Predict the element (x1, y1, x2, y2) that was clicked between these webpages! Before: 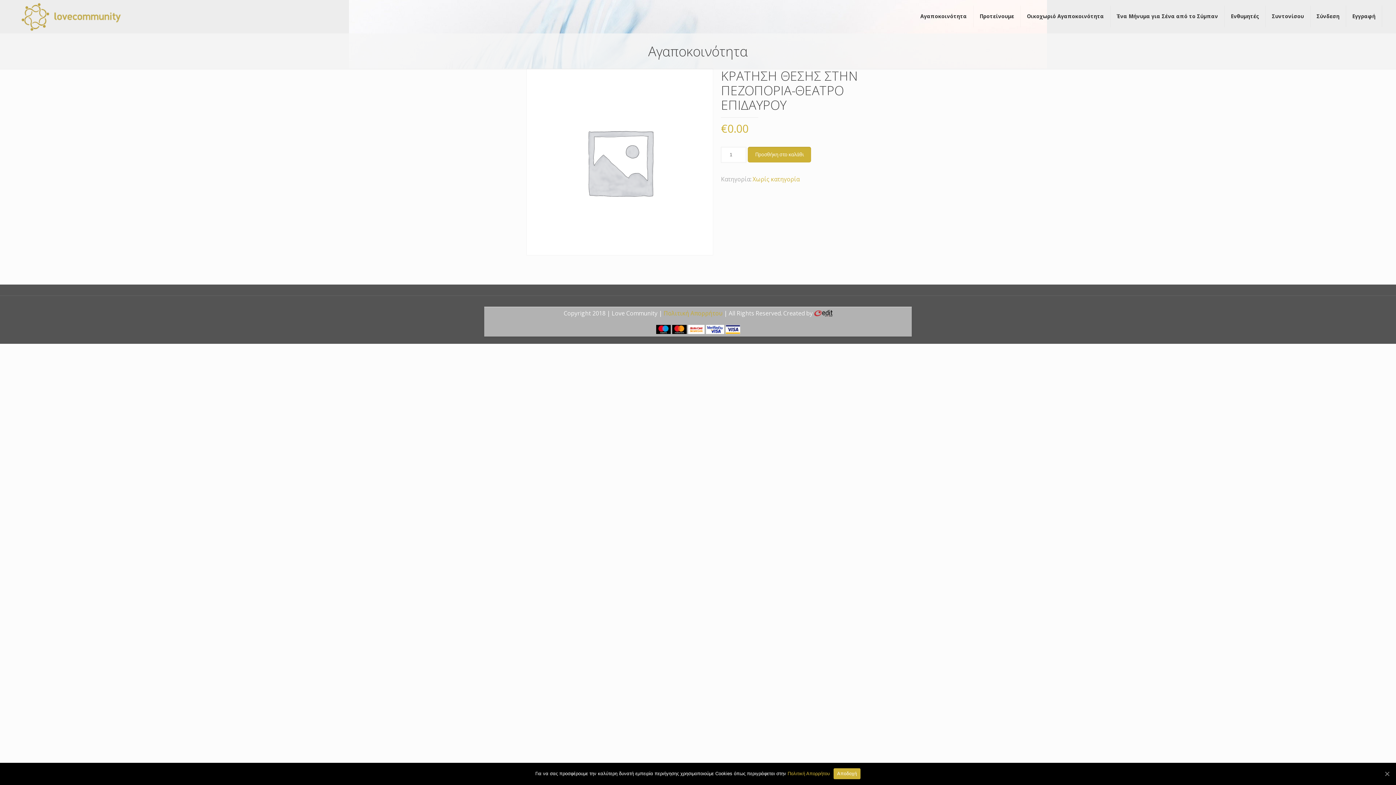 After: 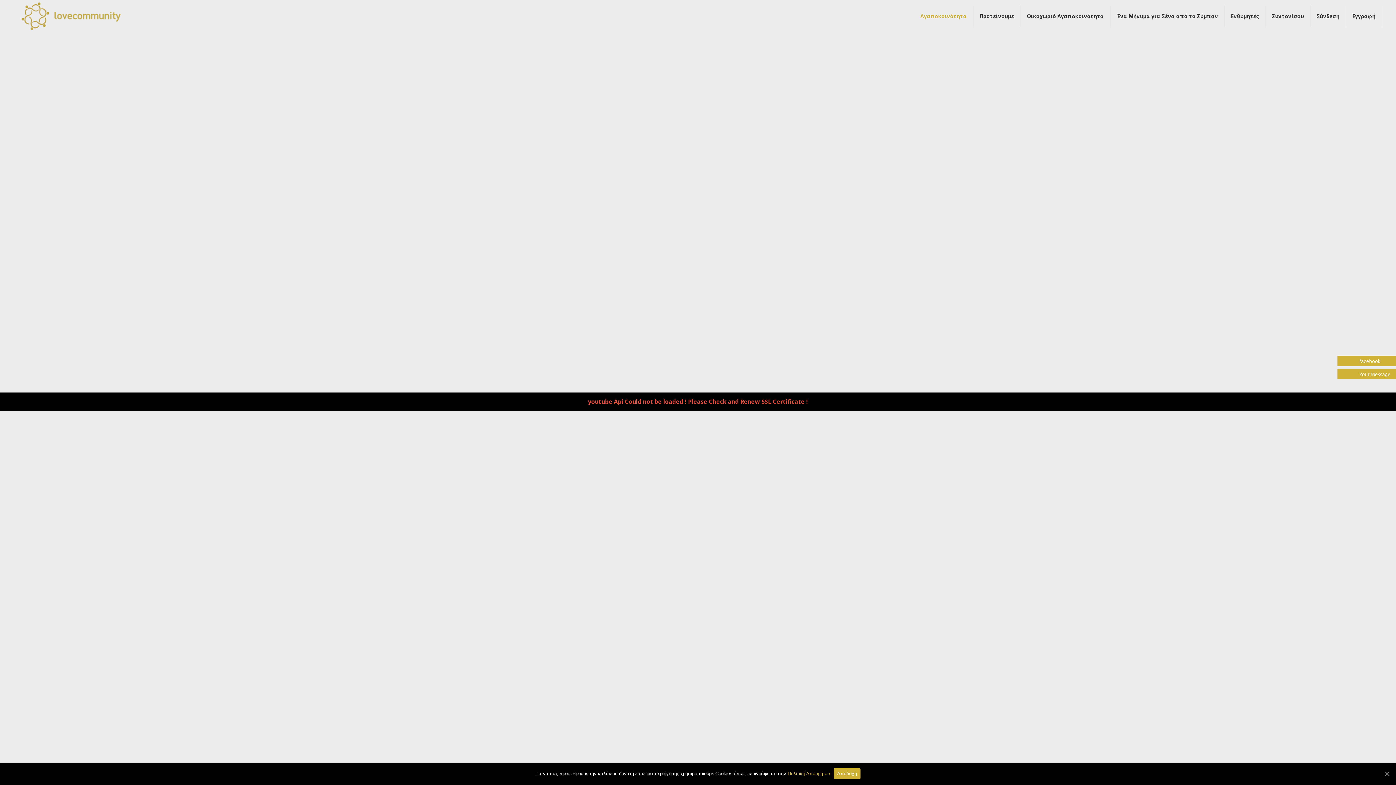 Action: bbox: (21, 0, 122, 32)